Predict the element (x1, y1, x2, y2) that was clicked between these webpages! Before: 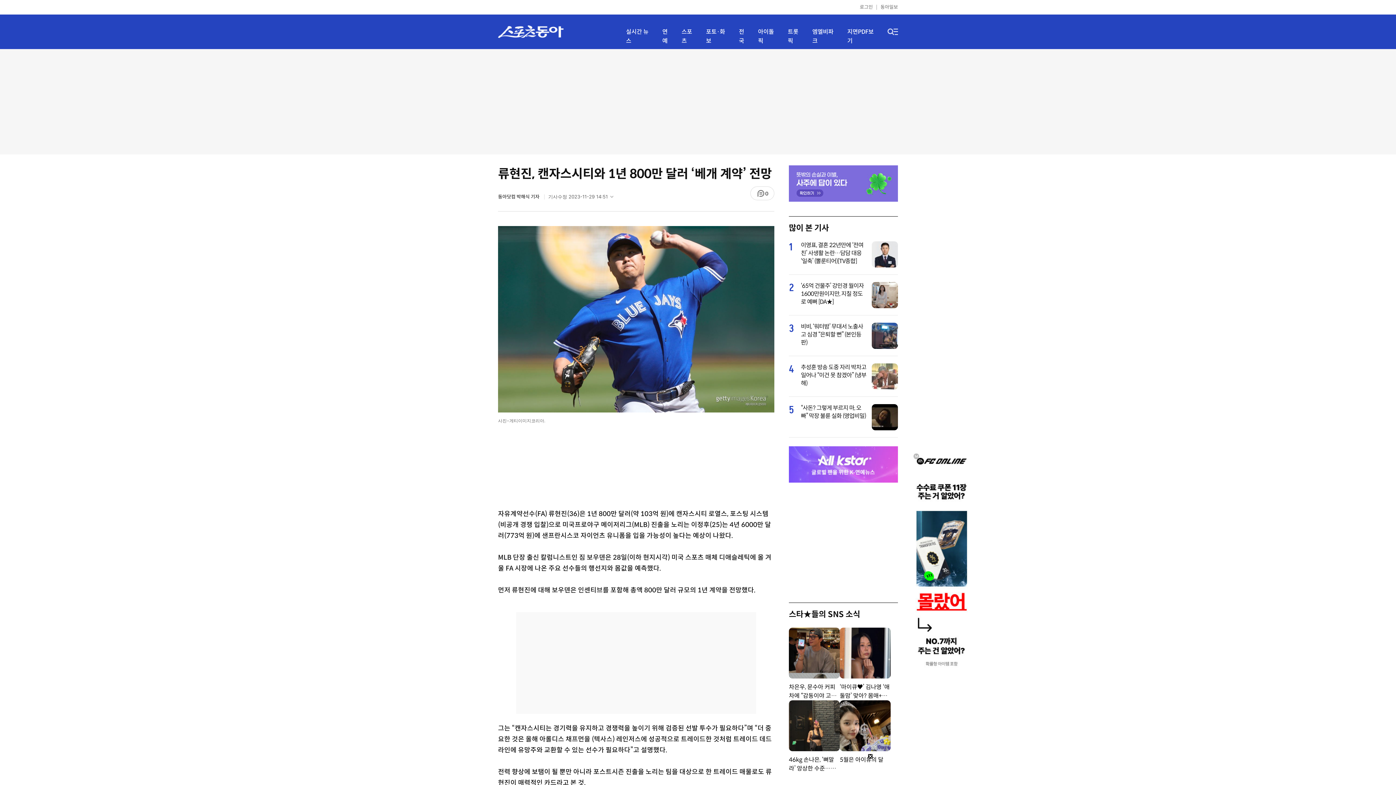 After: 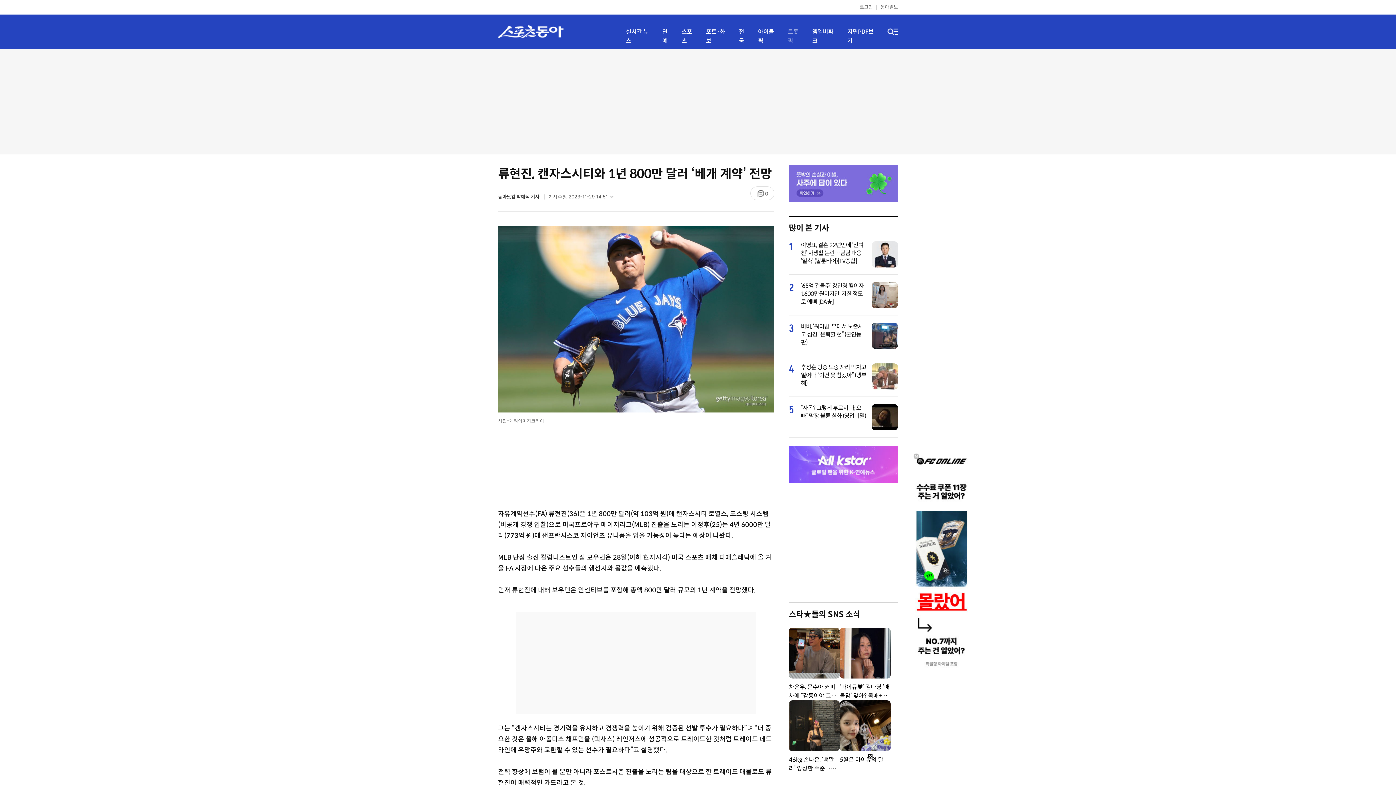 Action: bbox: (787, 27, 803, 45) label: 트롯픽